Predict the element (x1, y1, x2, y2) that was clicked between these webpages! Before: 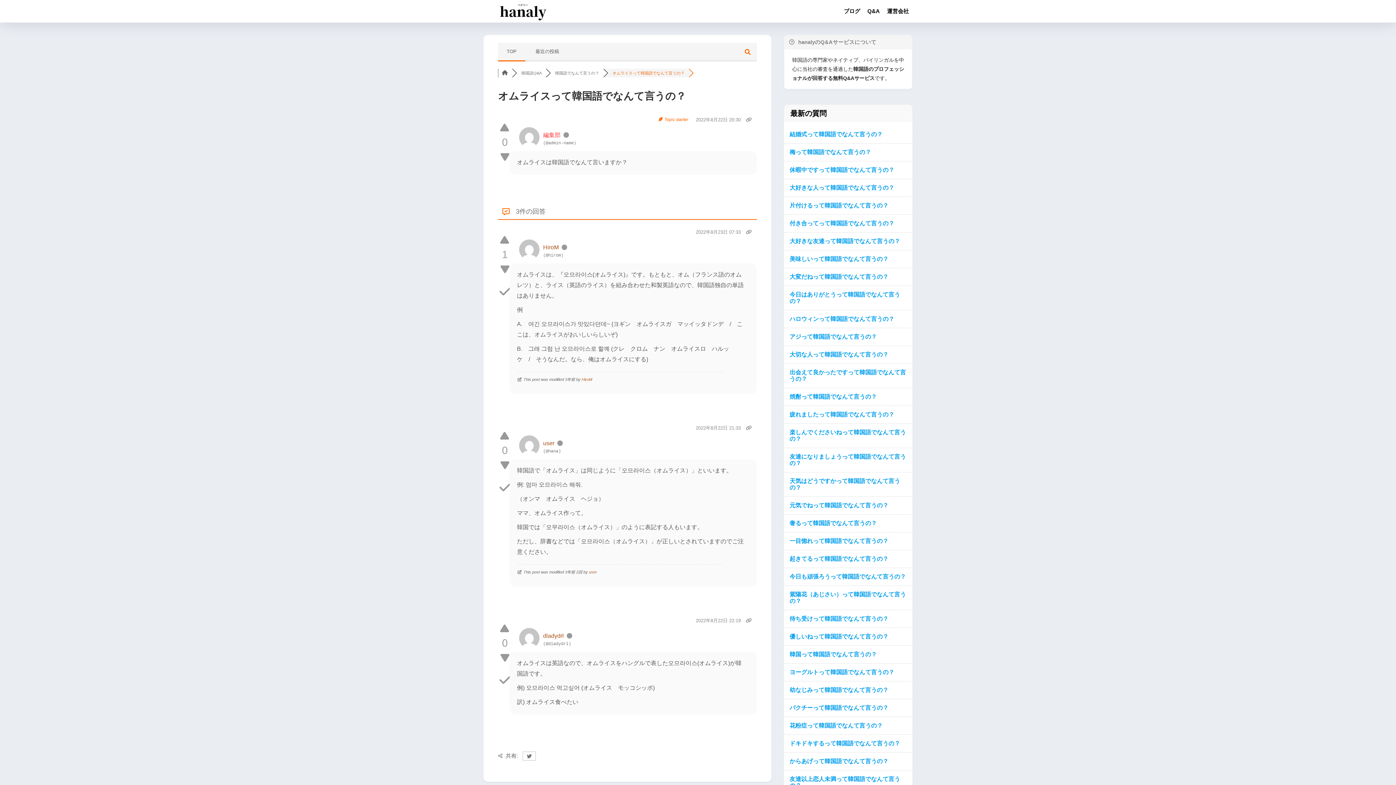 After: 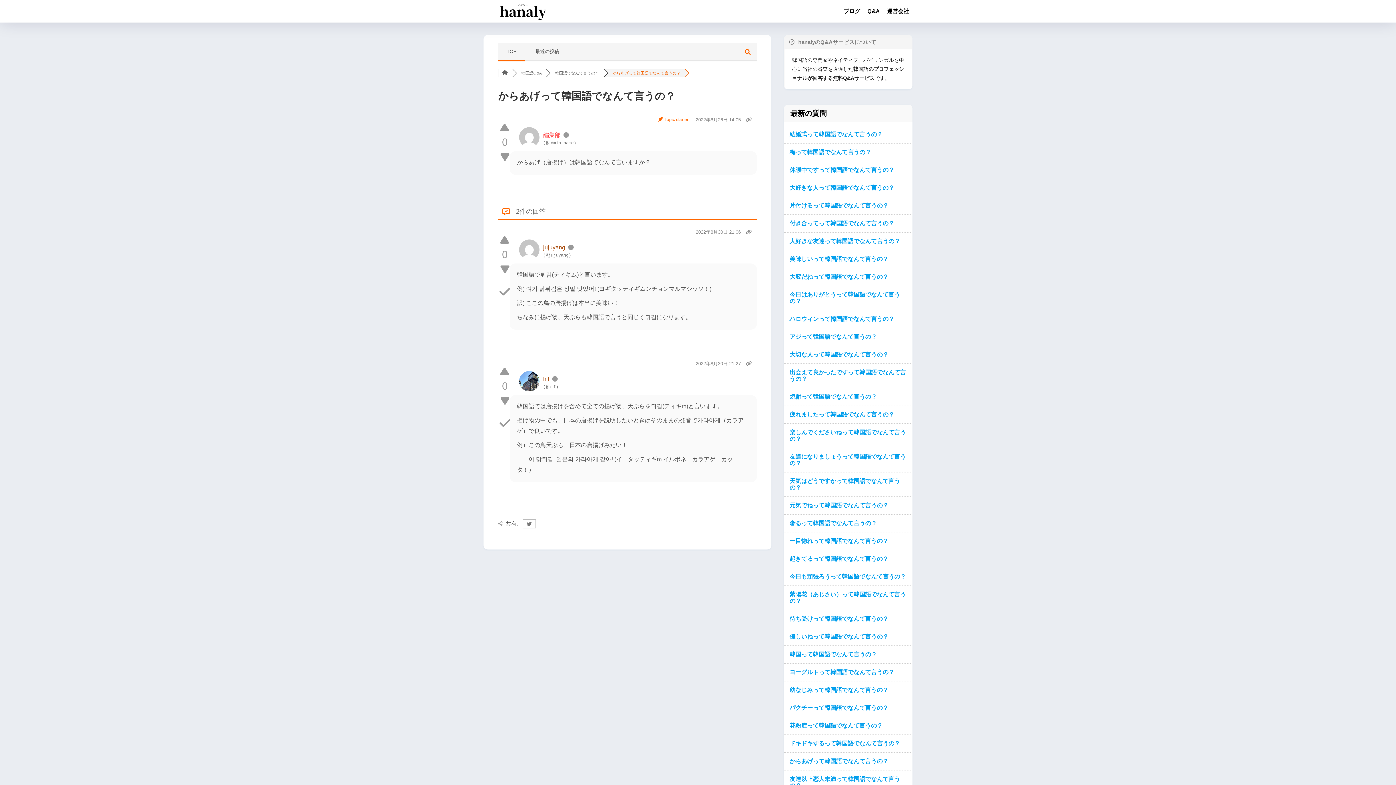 Action: bbox: (787, 756, 909, 767) label: からあげって韓国語でなんて言うの？